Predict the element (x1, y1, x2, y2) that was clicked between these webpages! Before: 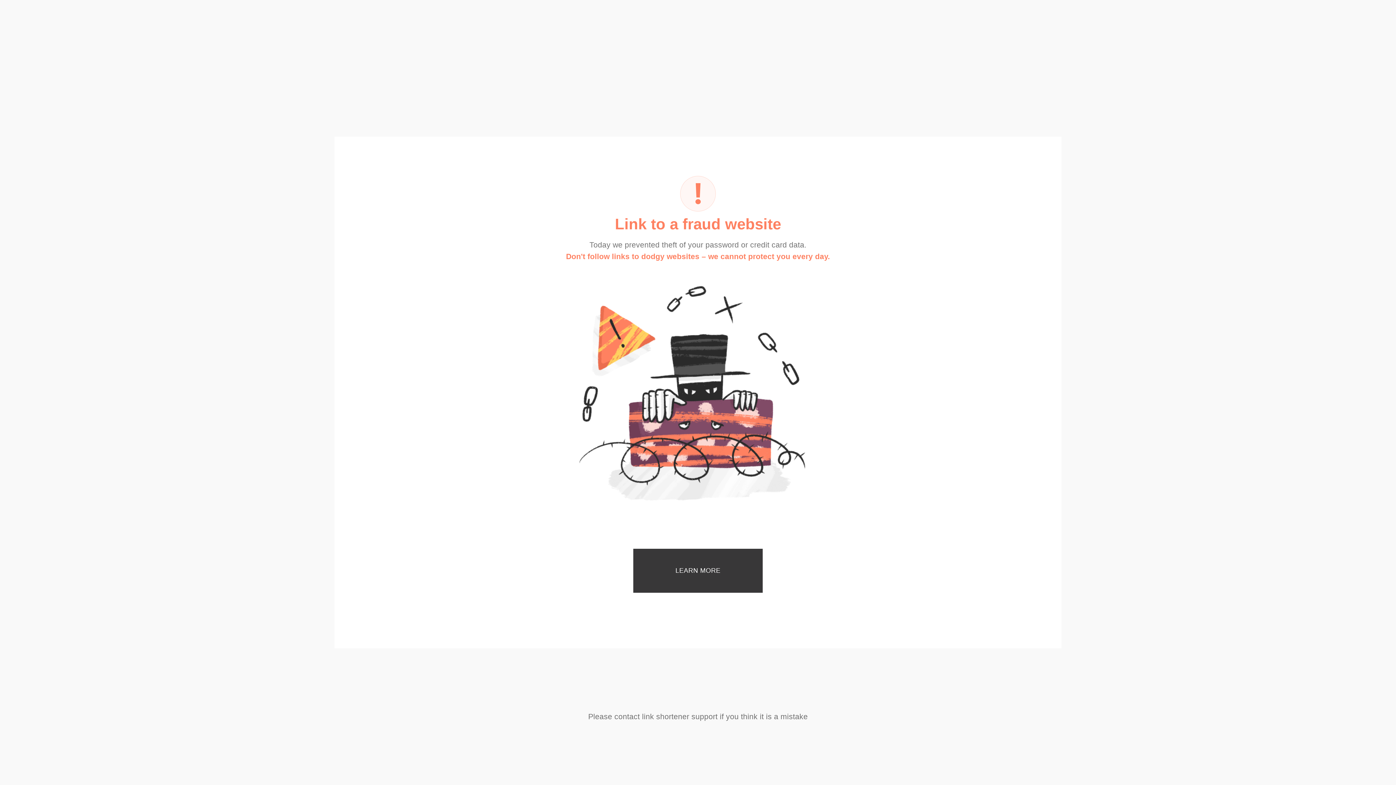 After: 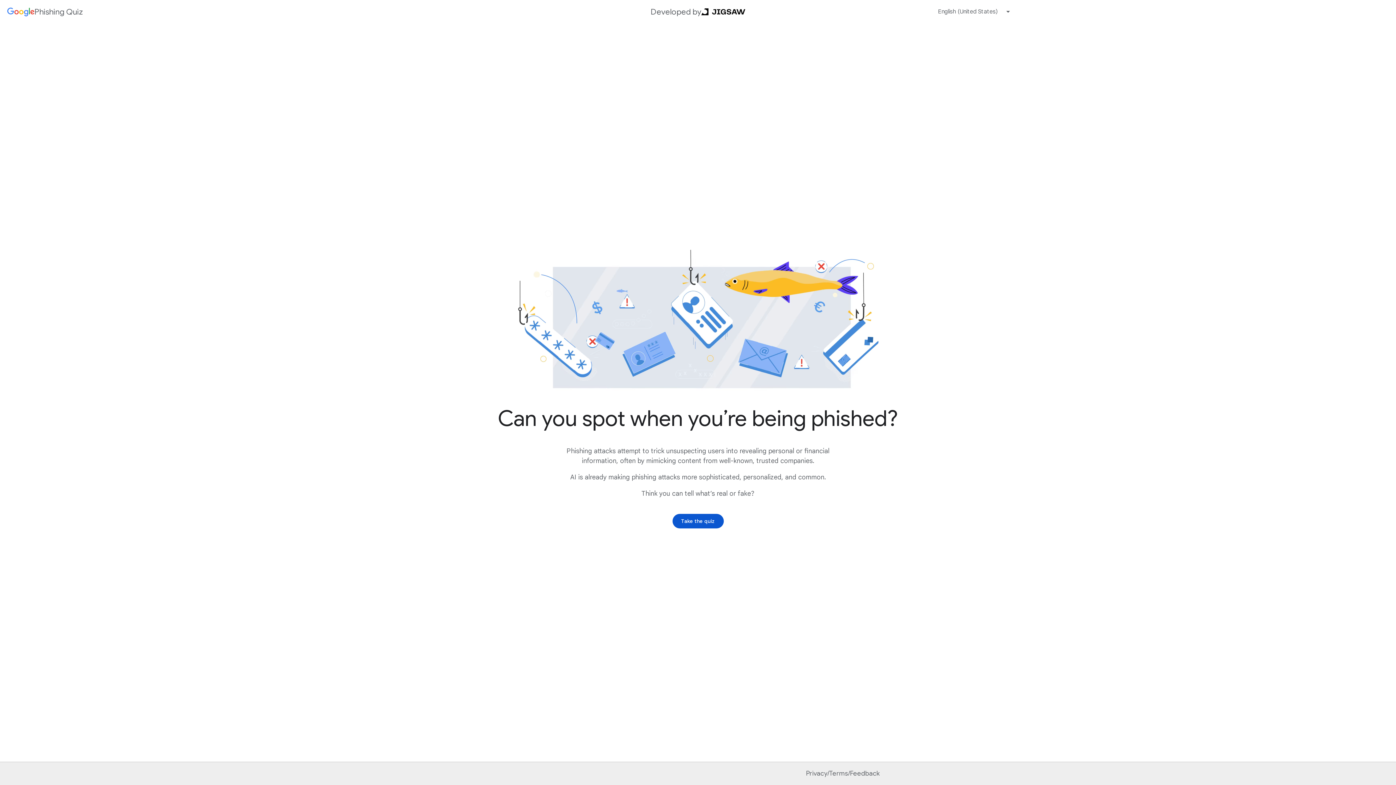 Action: label: LEARN MORE bbox: (633, 549, 762, 593)